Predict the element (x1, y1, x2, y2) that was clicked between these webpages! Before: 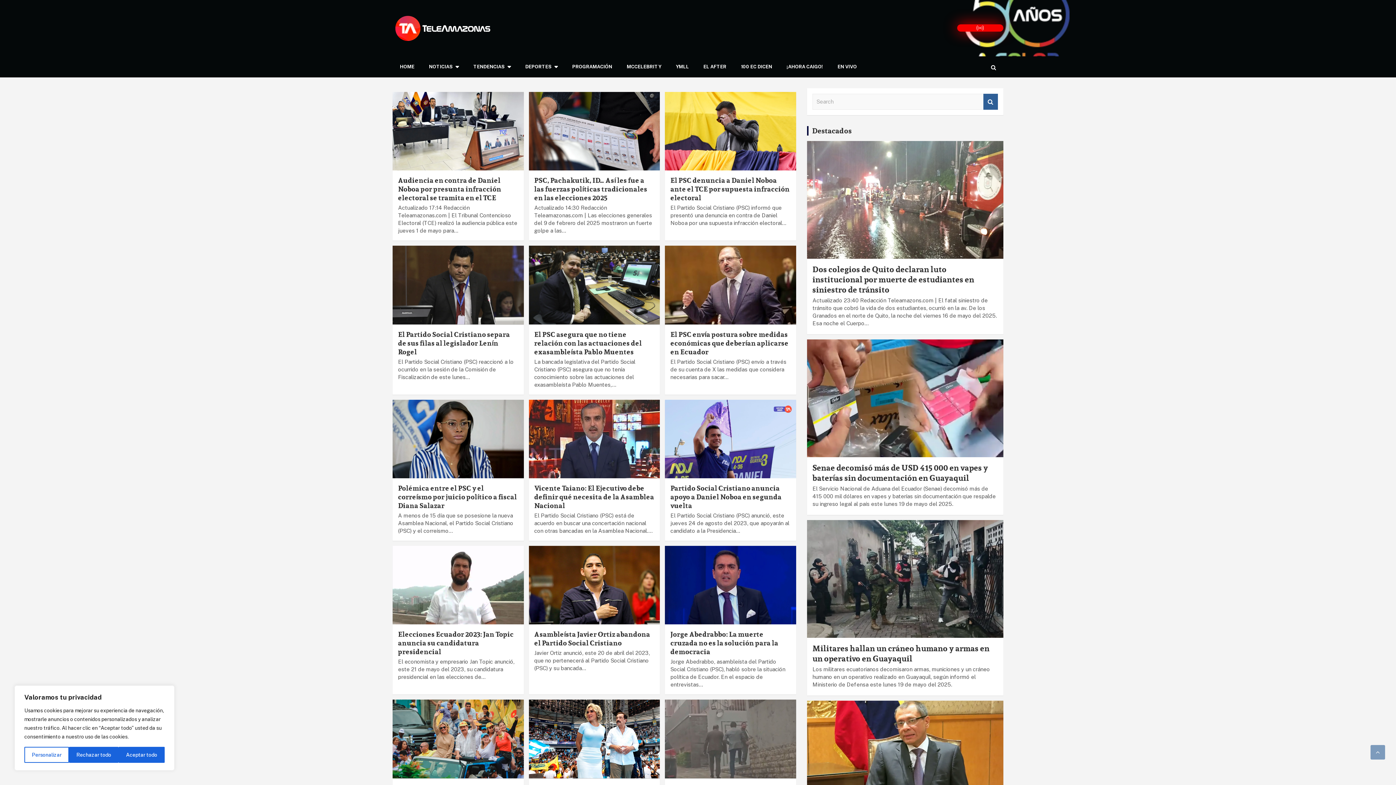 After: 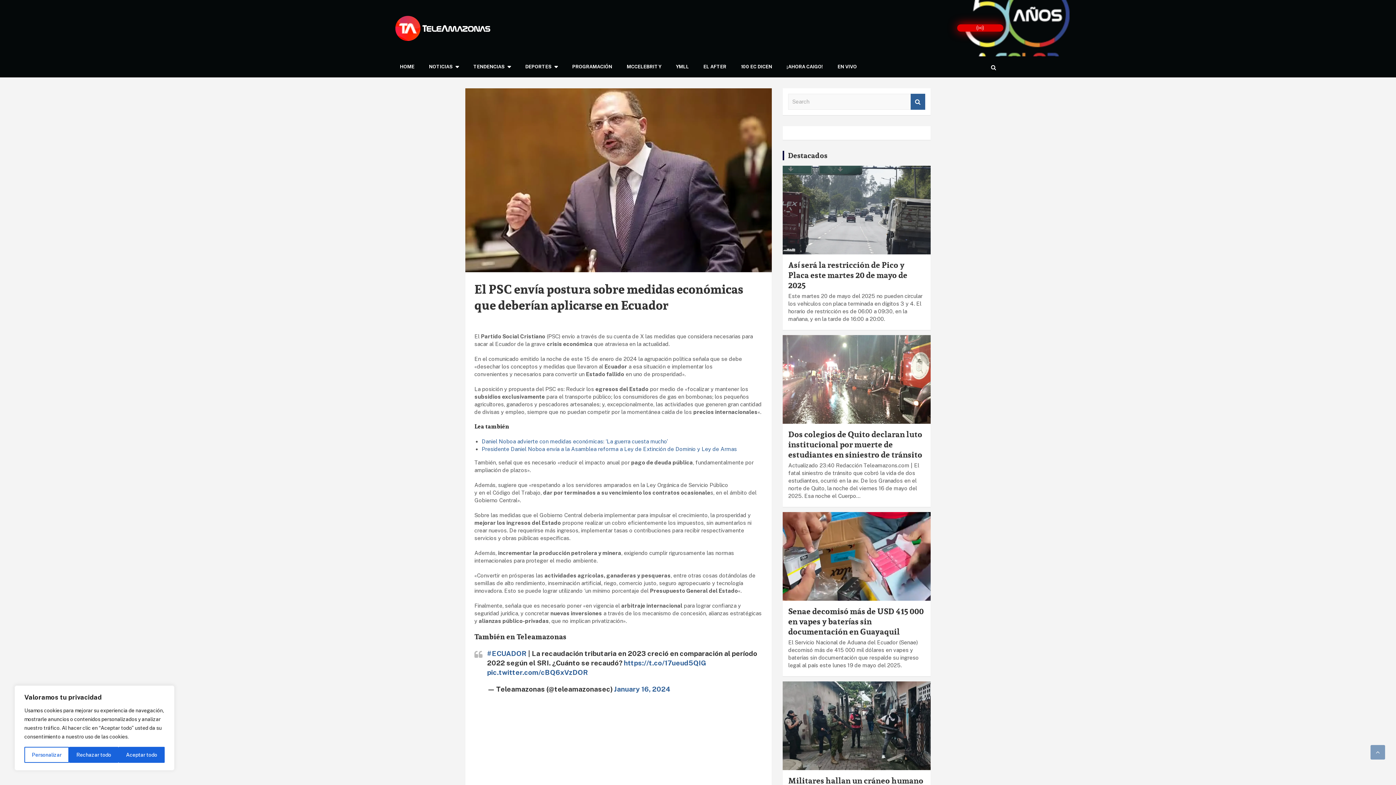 Action: bbox: (670, 328, 788, 357) label: El PSC envía postura sobre medidas económicas que deberían aplicarse en Ecuador